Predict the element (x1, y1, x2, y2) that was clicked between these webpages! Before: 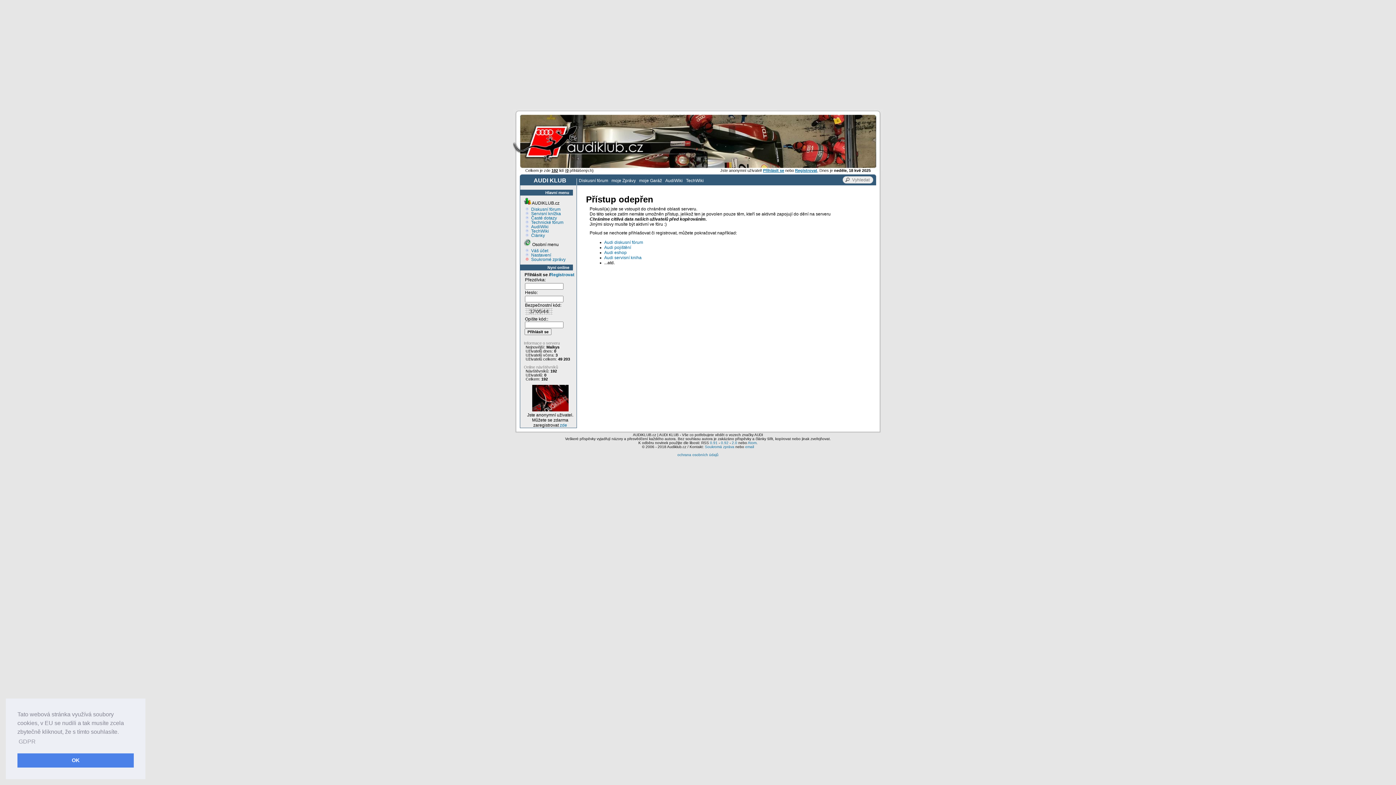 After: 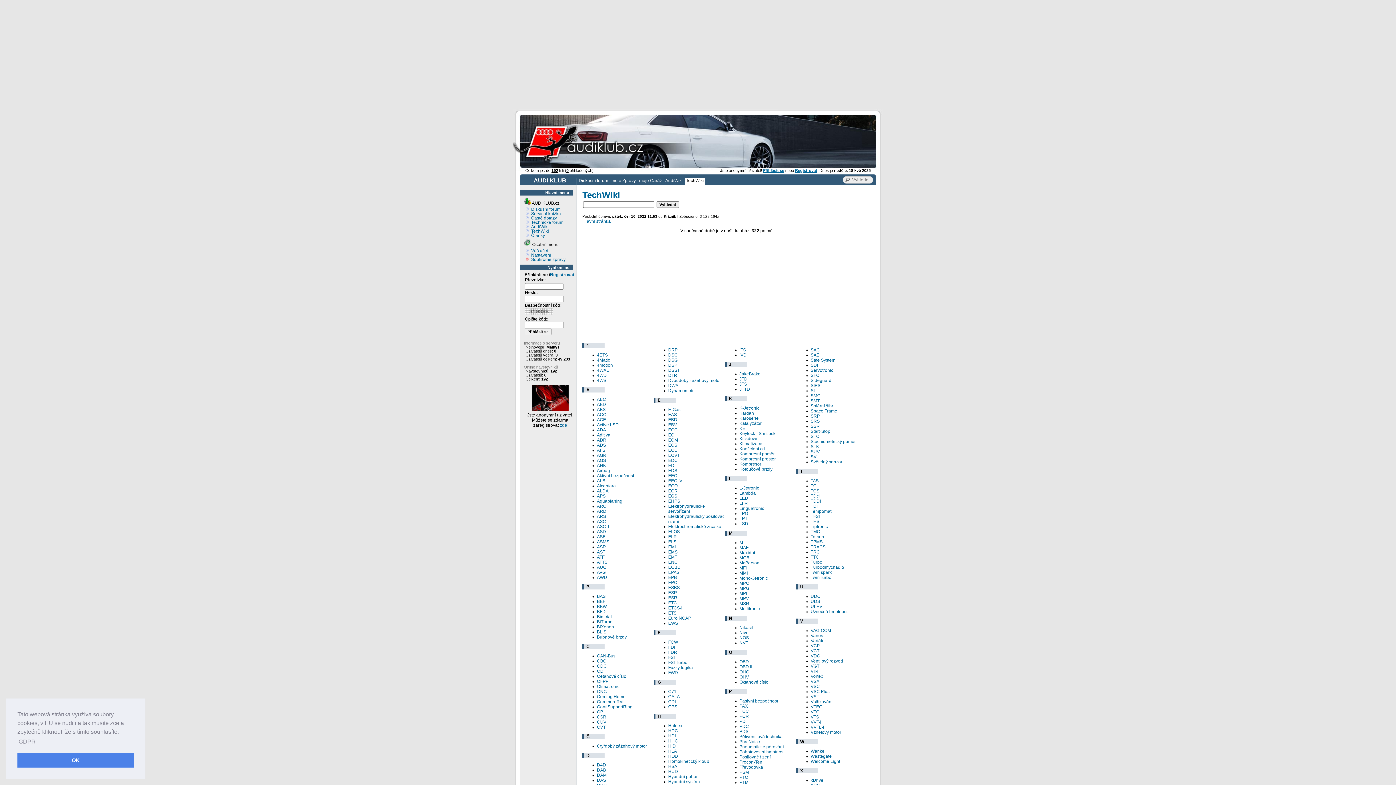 Action: bbox: (685, 177, 705, 185) label: TechWiki